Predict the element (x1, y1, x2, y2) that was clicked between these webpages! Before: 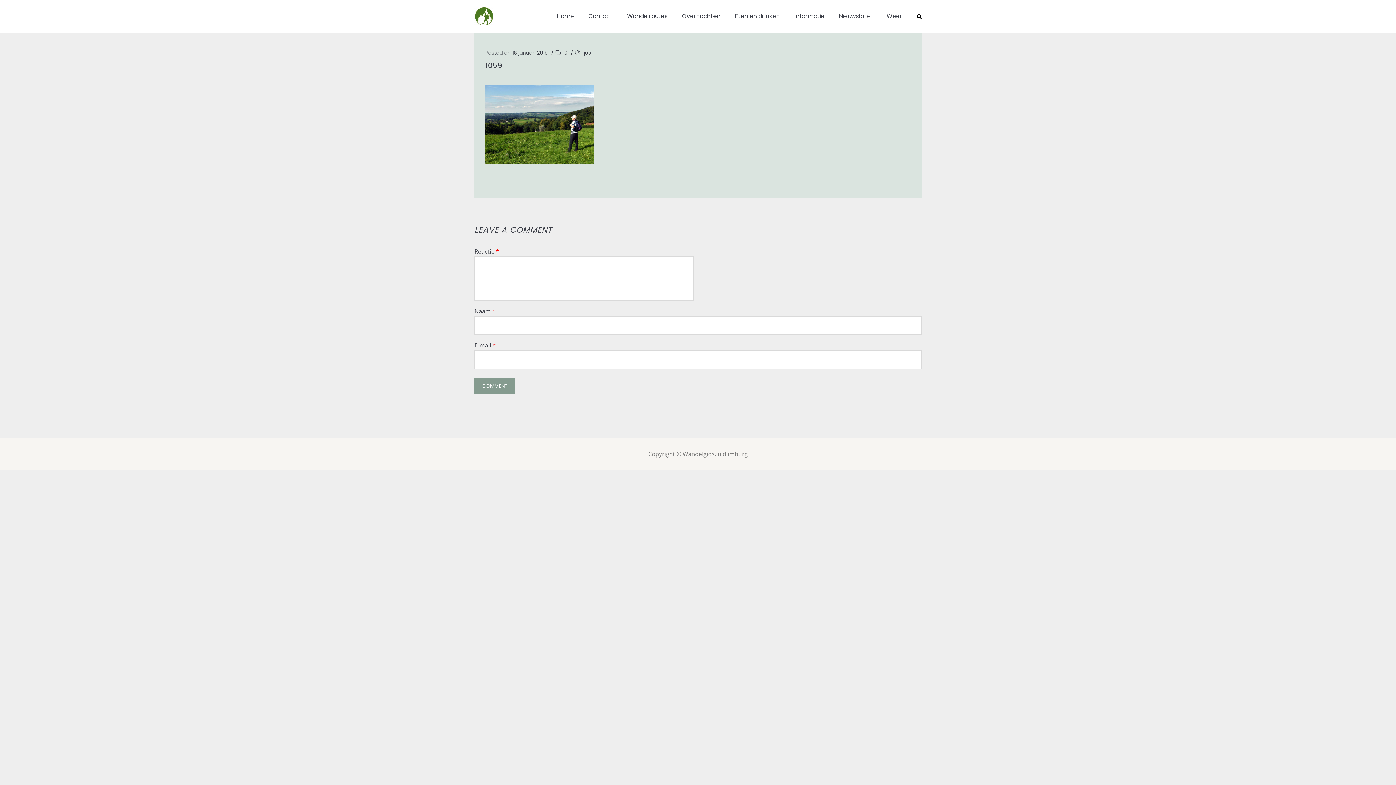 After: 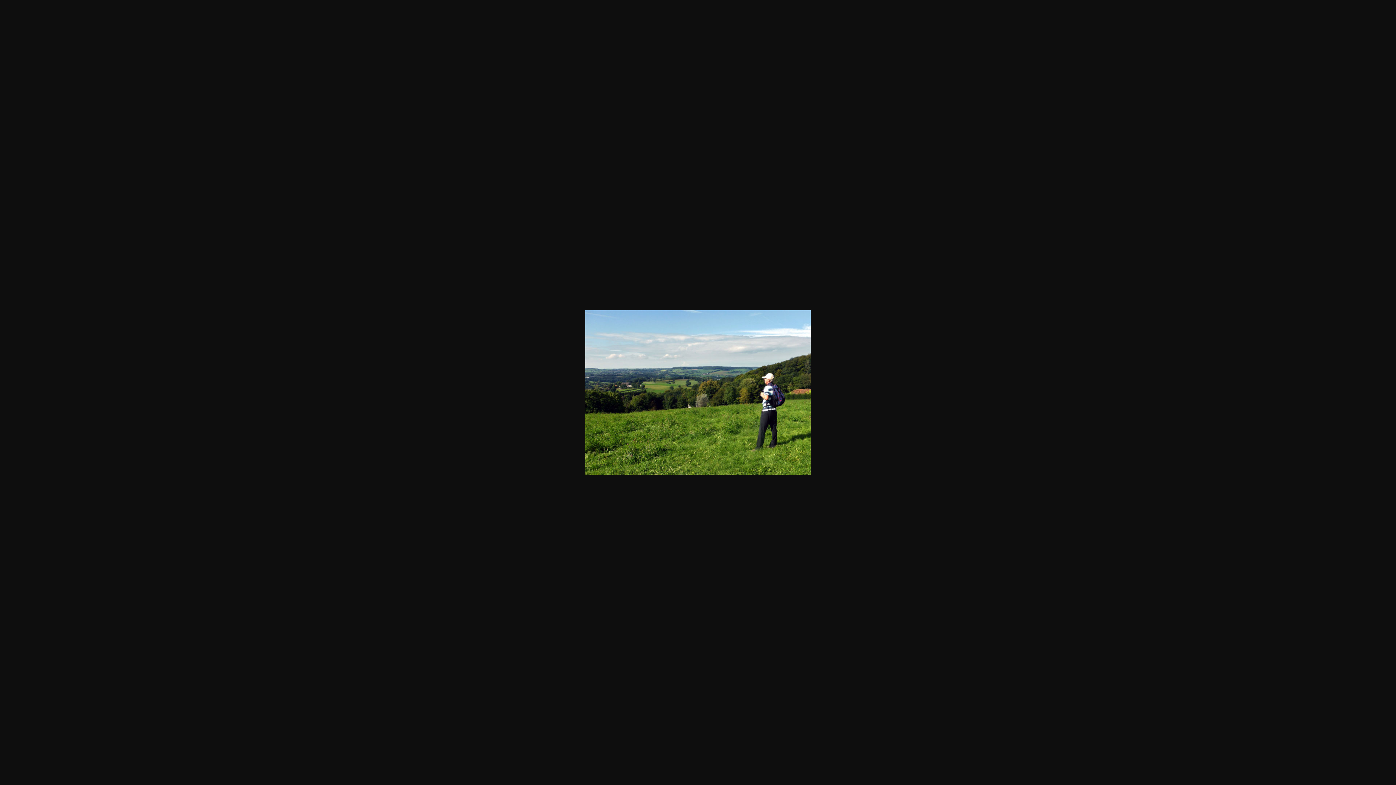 Action: bbox: (485, 158, 594, 166)